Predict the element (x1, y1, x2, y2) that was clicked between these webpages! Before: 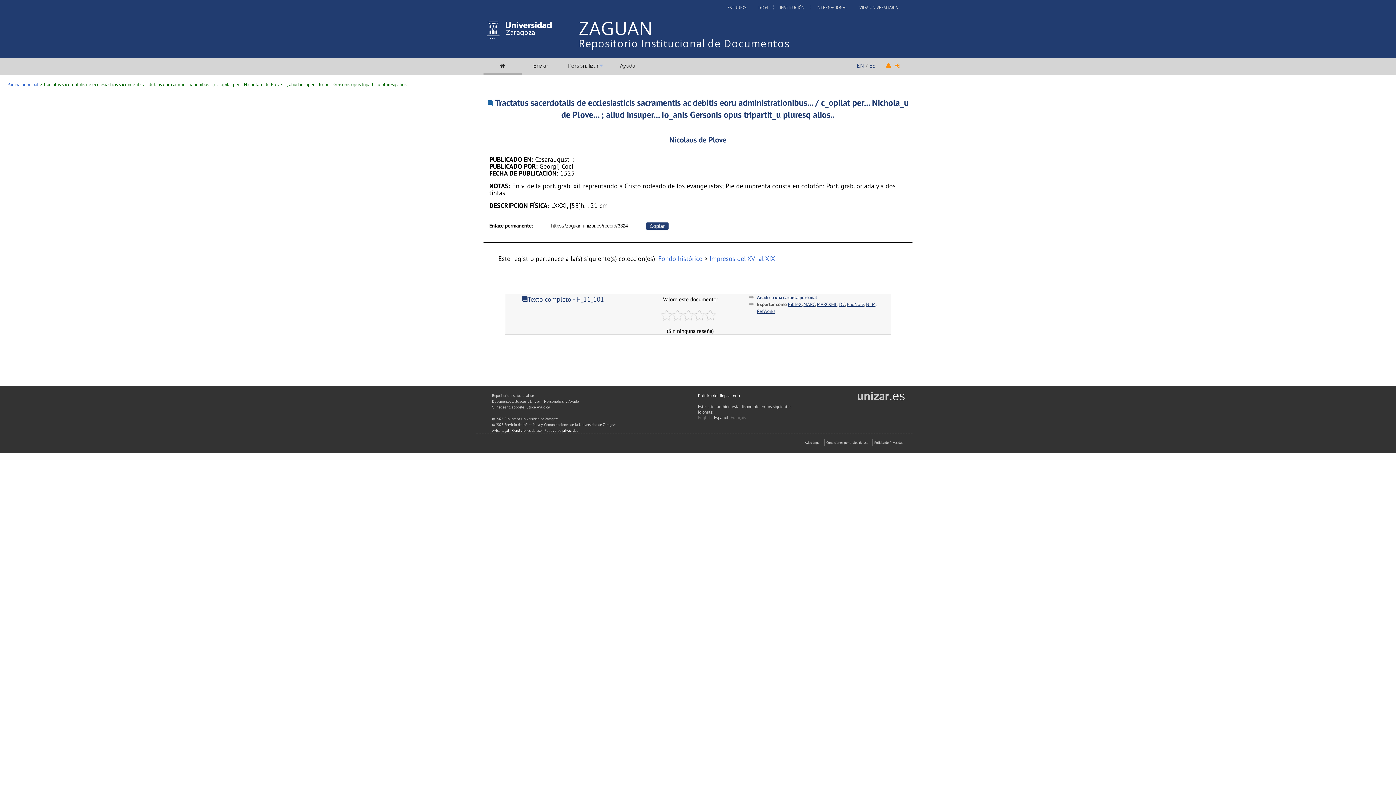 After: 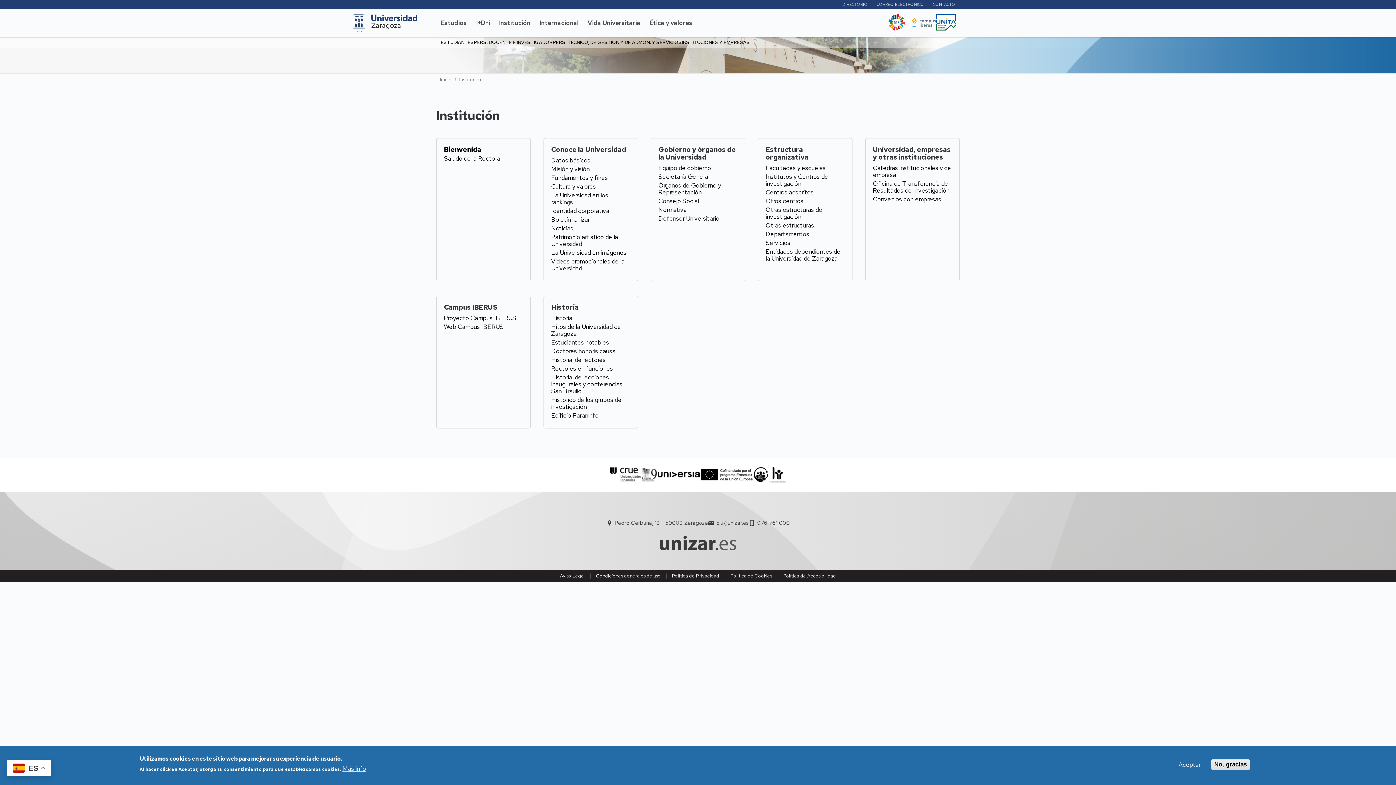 Action: label: INSTITUCIÓN bbox: (774, 4, 810, 10)